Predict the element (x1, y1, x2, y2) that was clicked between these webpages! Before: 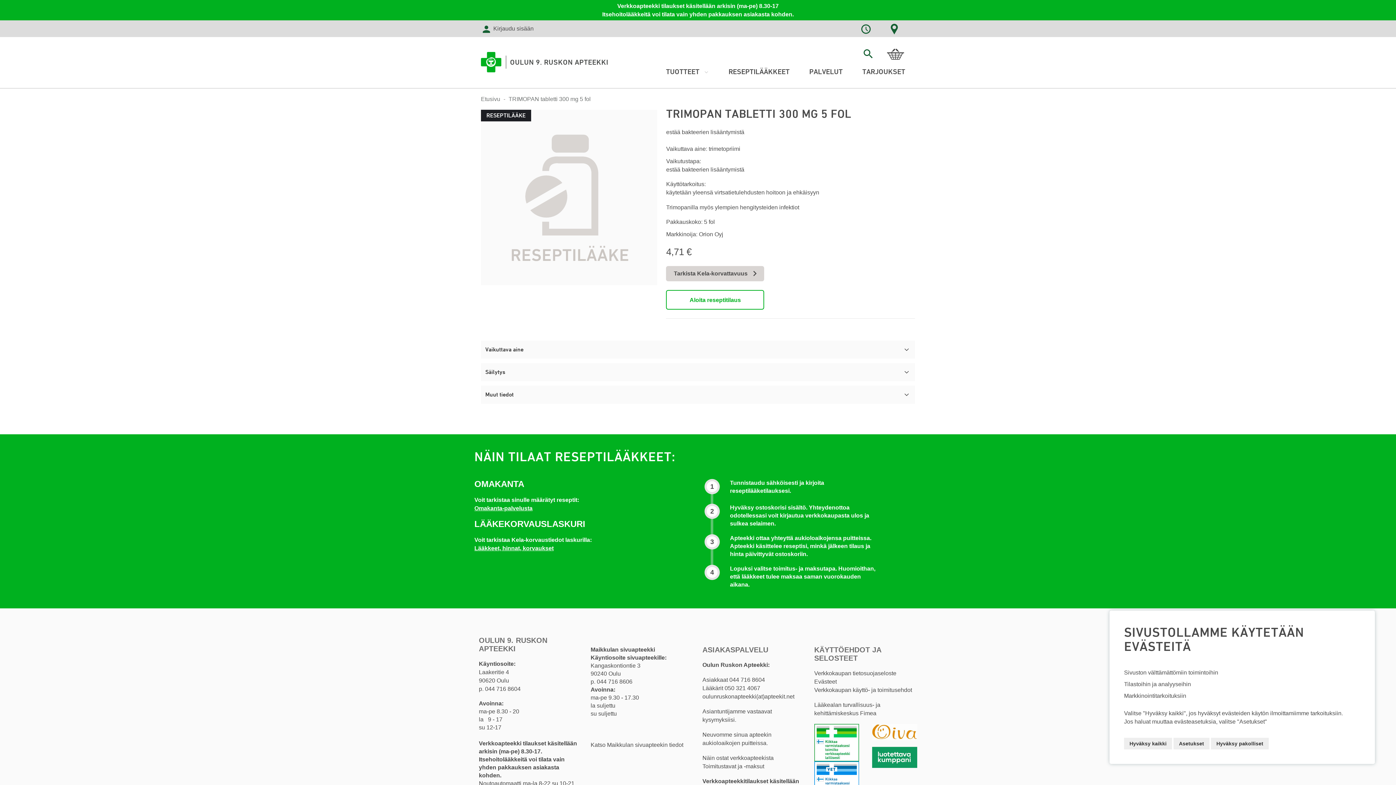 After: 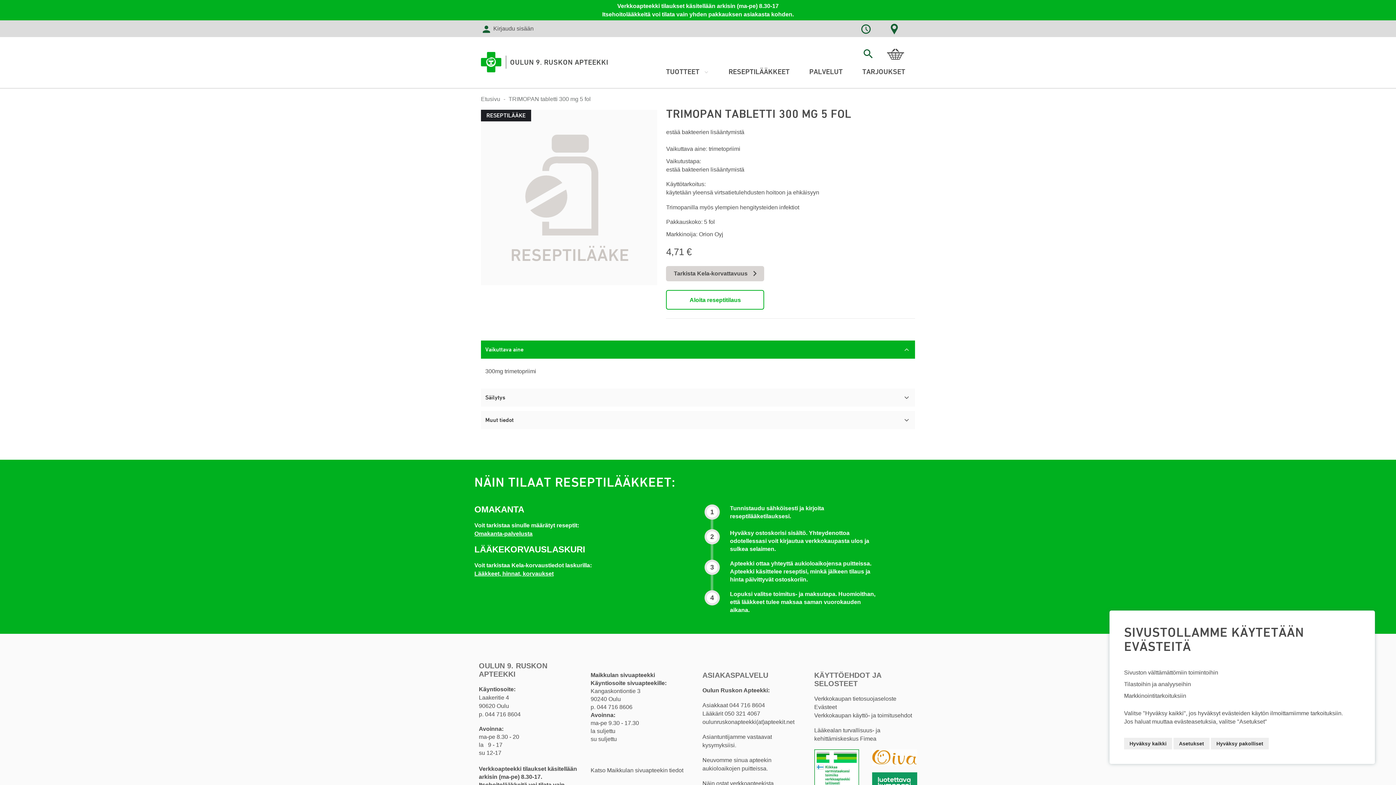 Action: bbox: (481, 340, 915, 358) label: Vaikuttava aine